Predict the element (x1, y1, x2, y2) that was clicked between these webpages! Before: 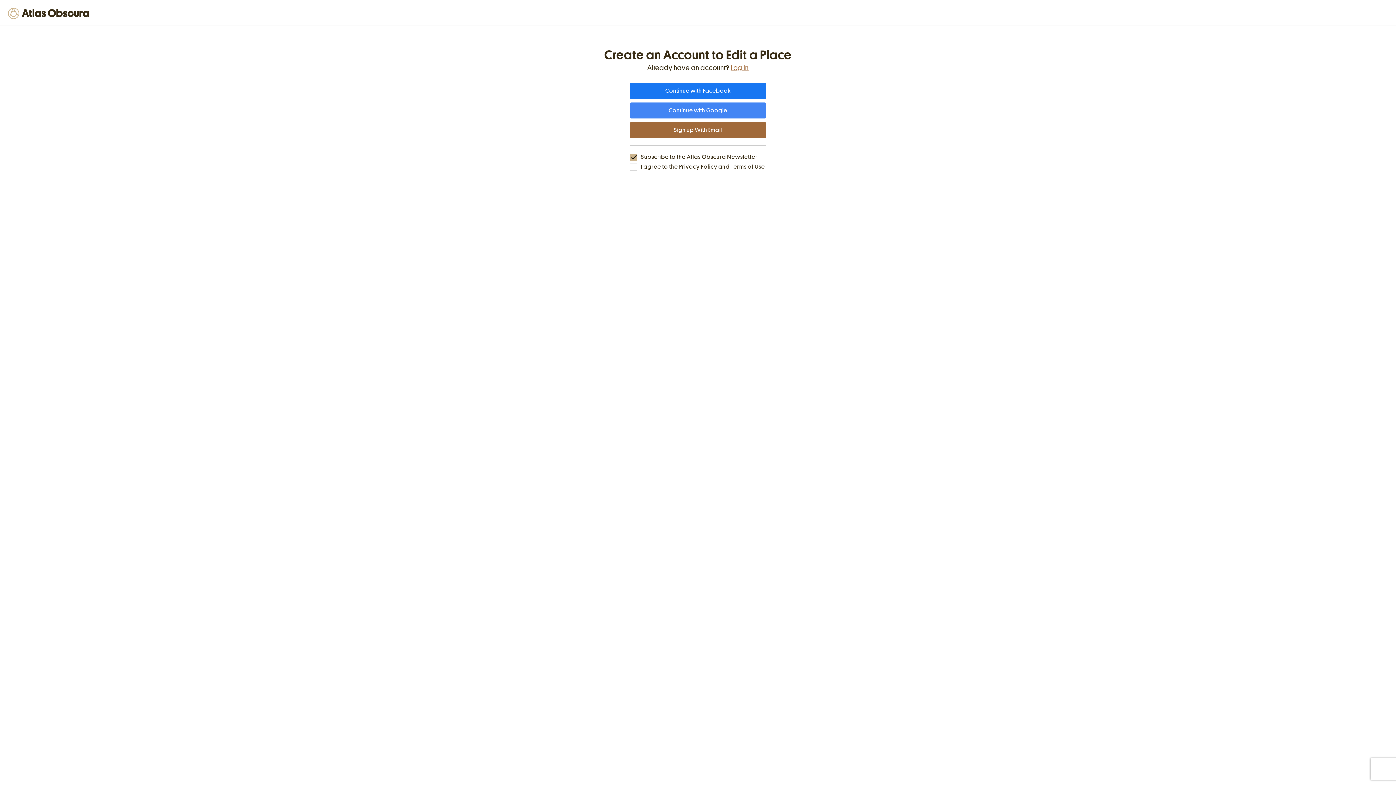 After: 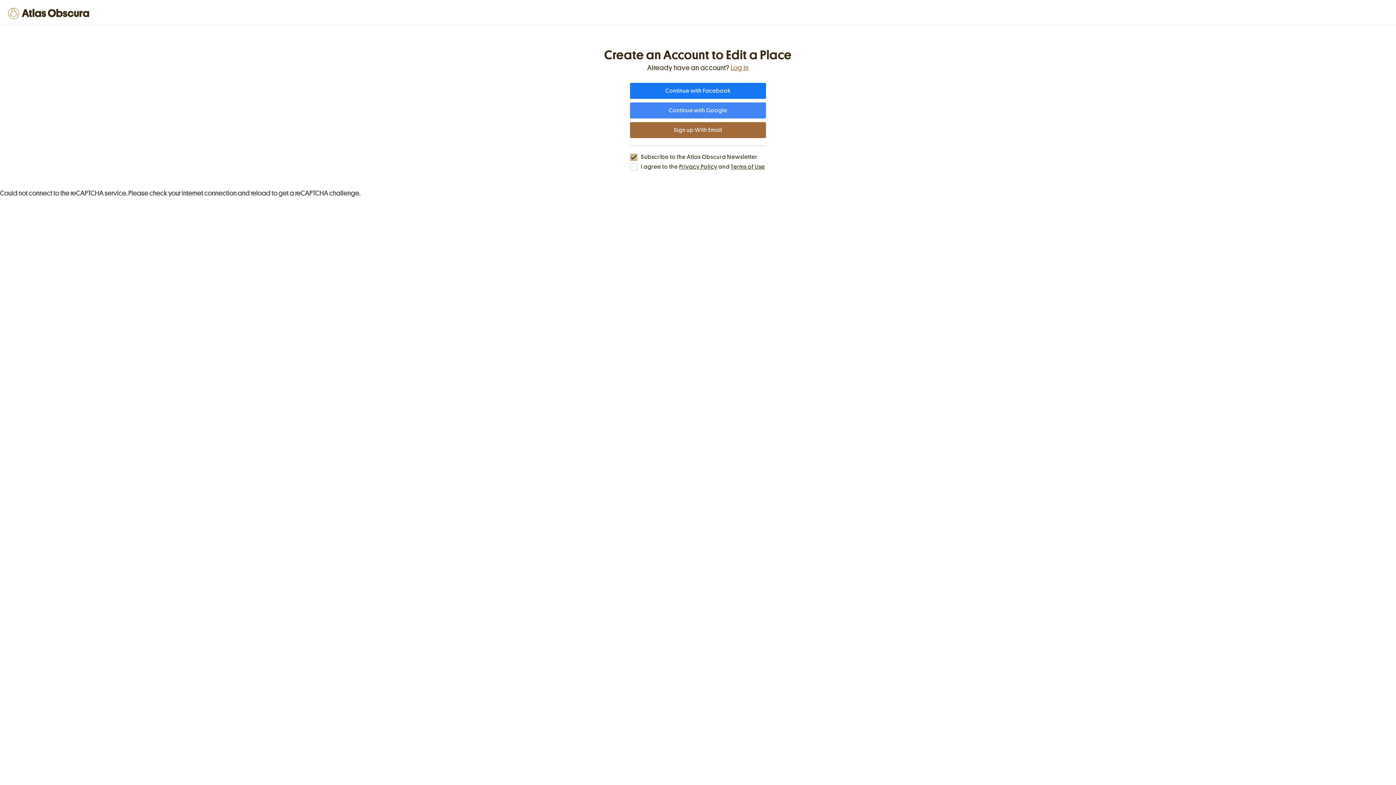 Action: bbox: (731, 164, 765, 169) label: Terms of Use